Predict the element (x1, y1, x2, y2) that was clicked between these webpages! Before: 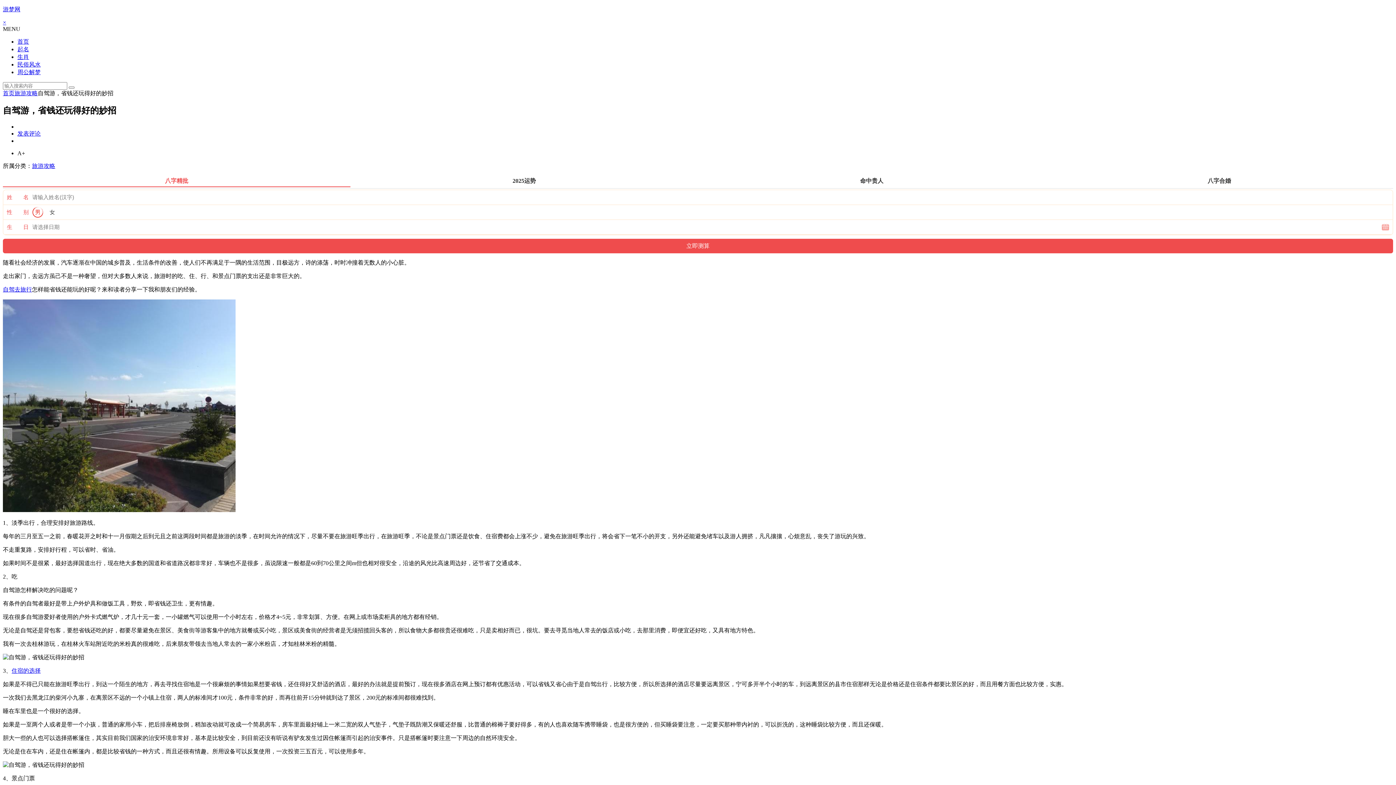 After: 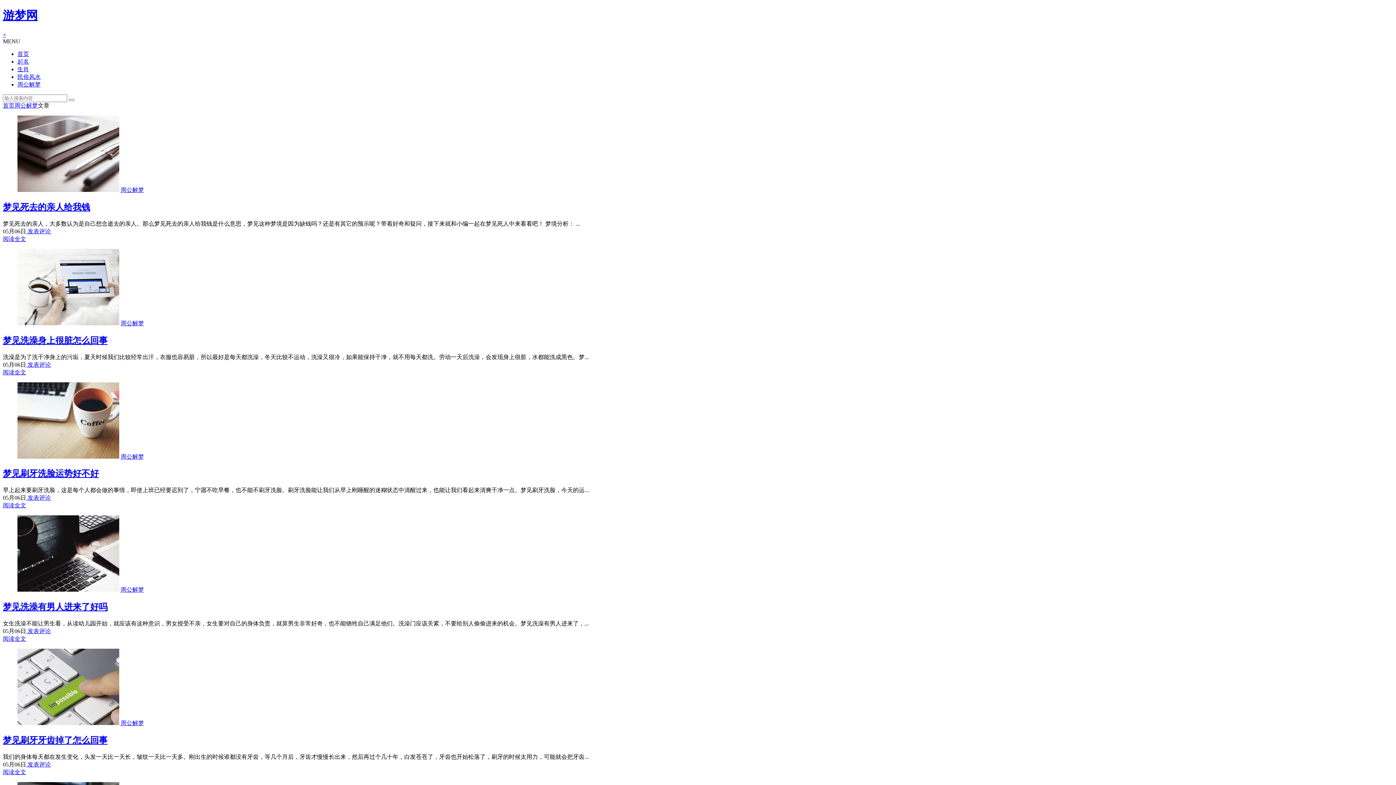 Action: label: 周公解梦 bbox: (17, 69, 40, 75)